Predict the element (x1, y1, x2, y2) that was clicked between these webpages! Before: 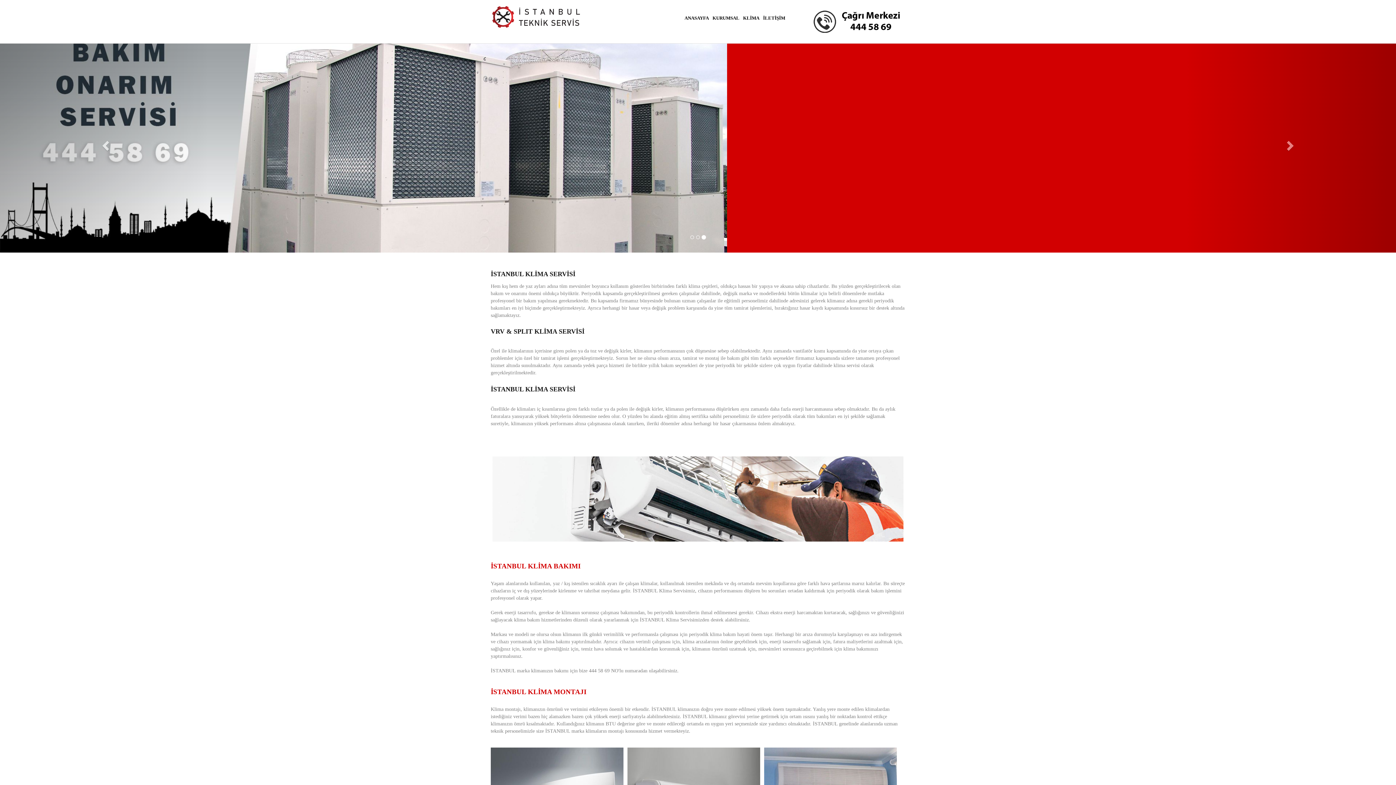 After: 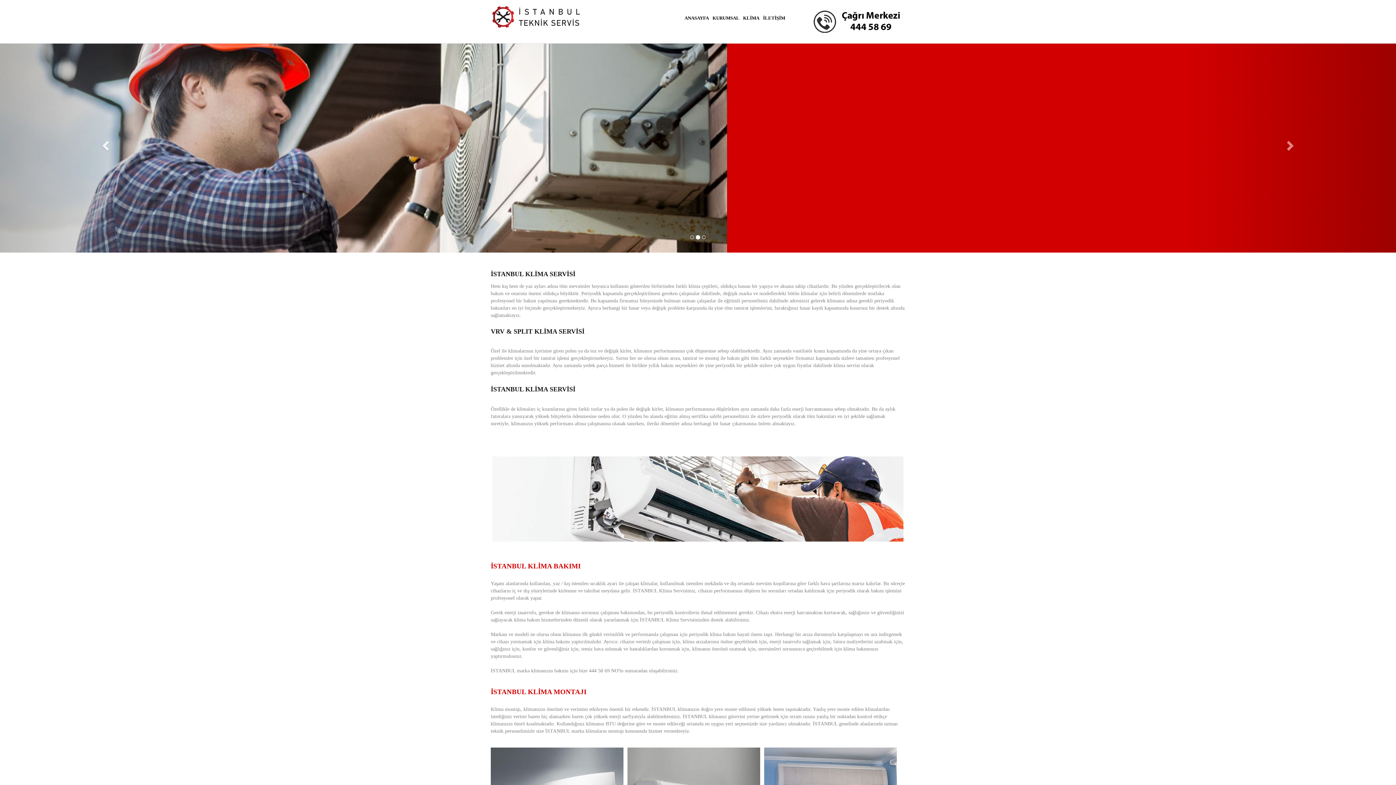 Action: bbox: (682, 12, 710, 23) label: ANASAYFA